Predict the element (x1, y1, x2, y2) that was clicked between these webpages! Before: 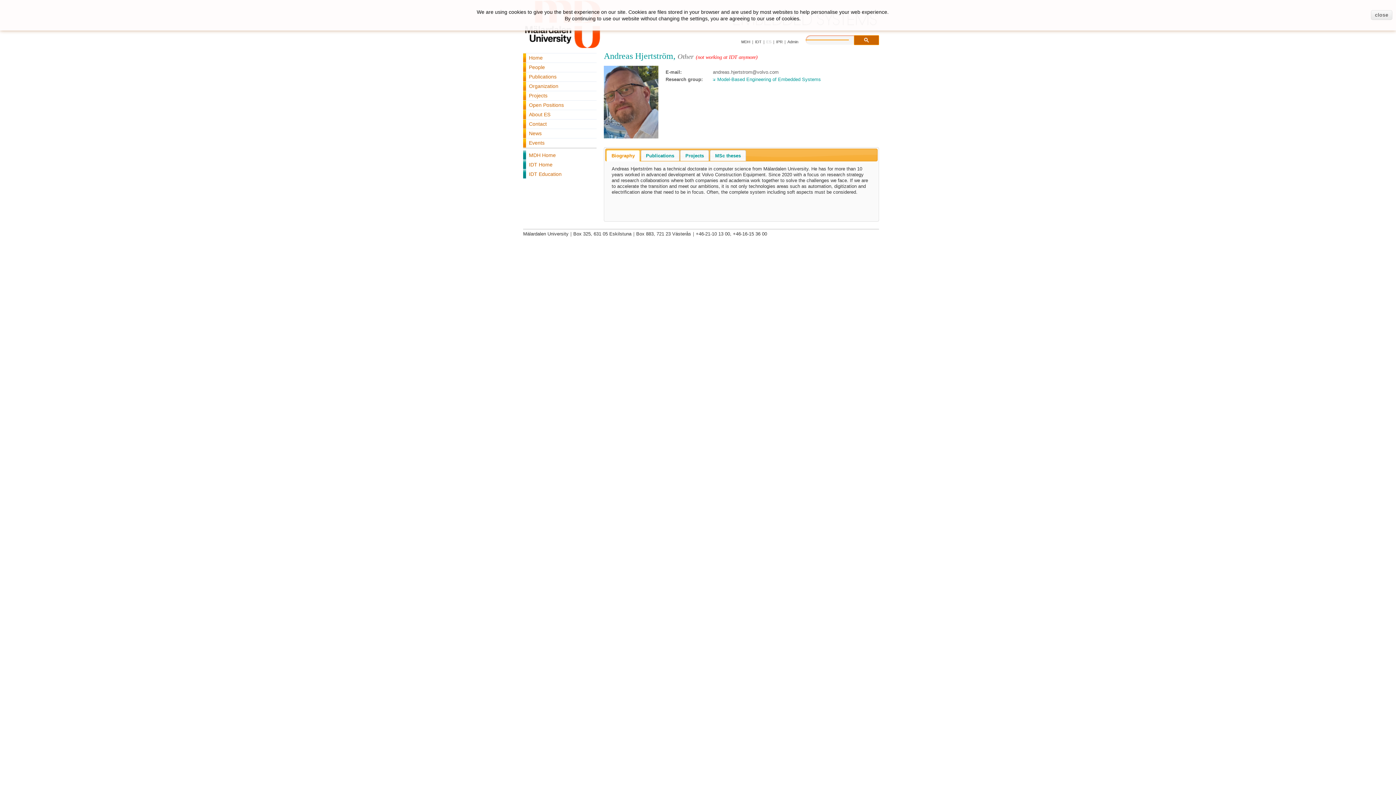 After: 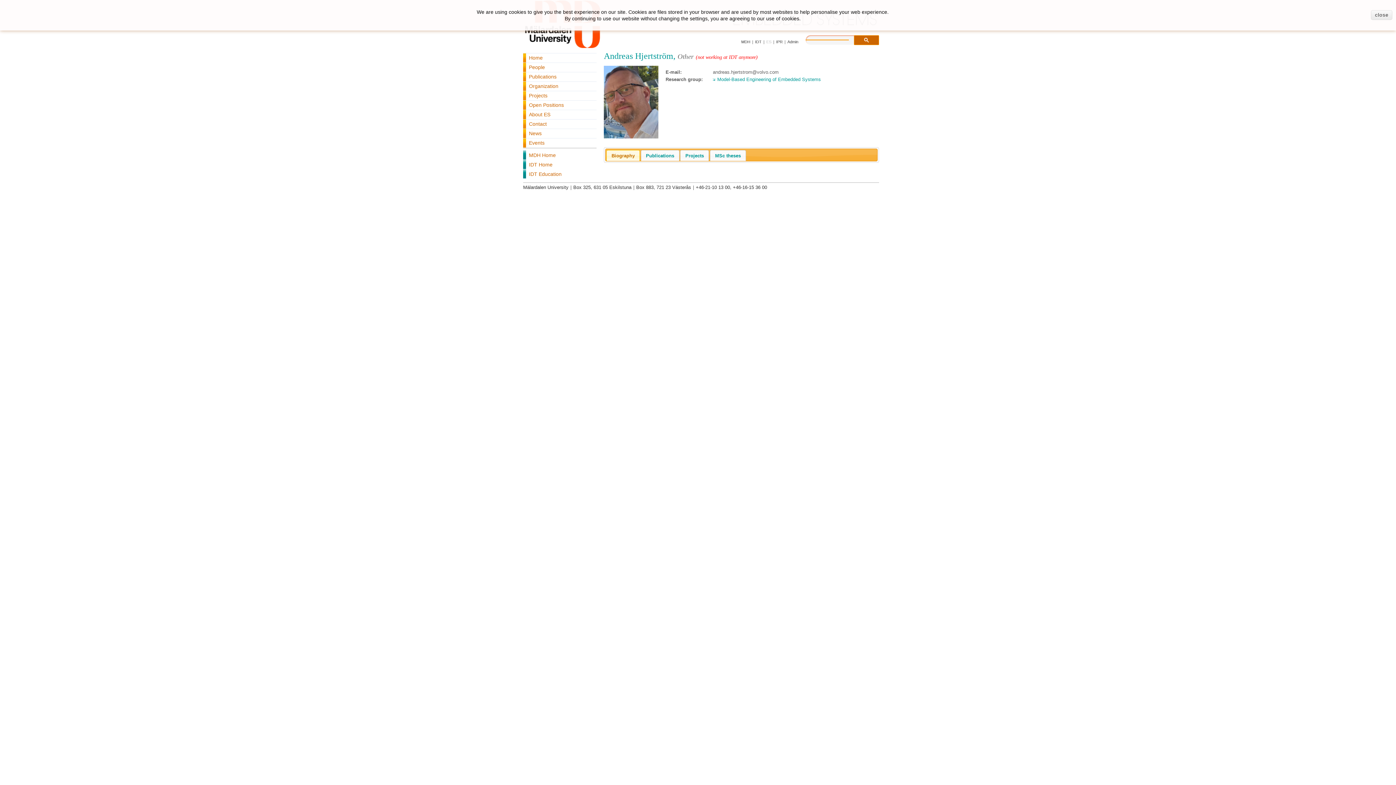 Action: label: Biography bbox: (606, 150, 639, 161)